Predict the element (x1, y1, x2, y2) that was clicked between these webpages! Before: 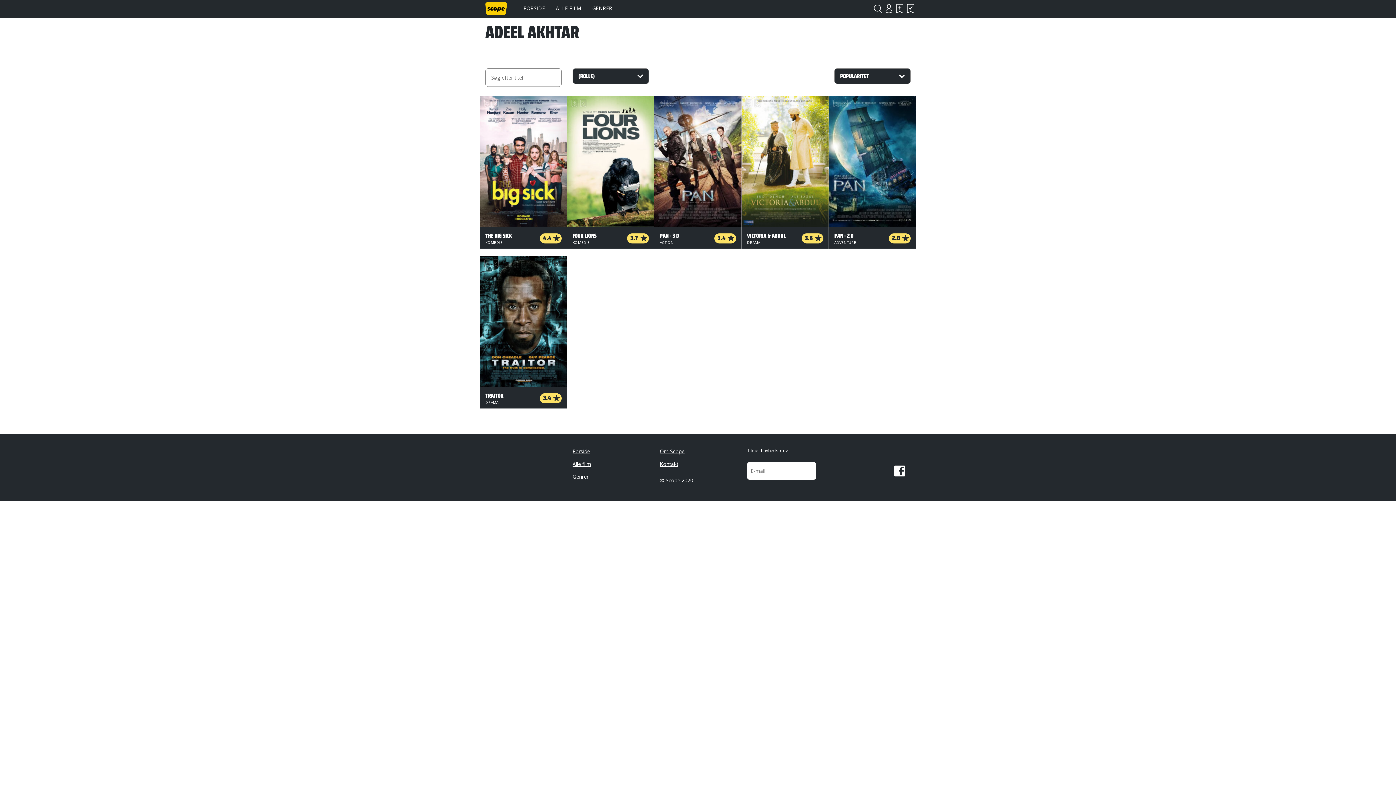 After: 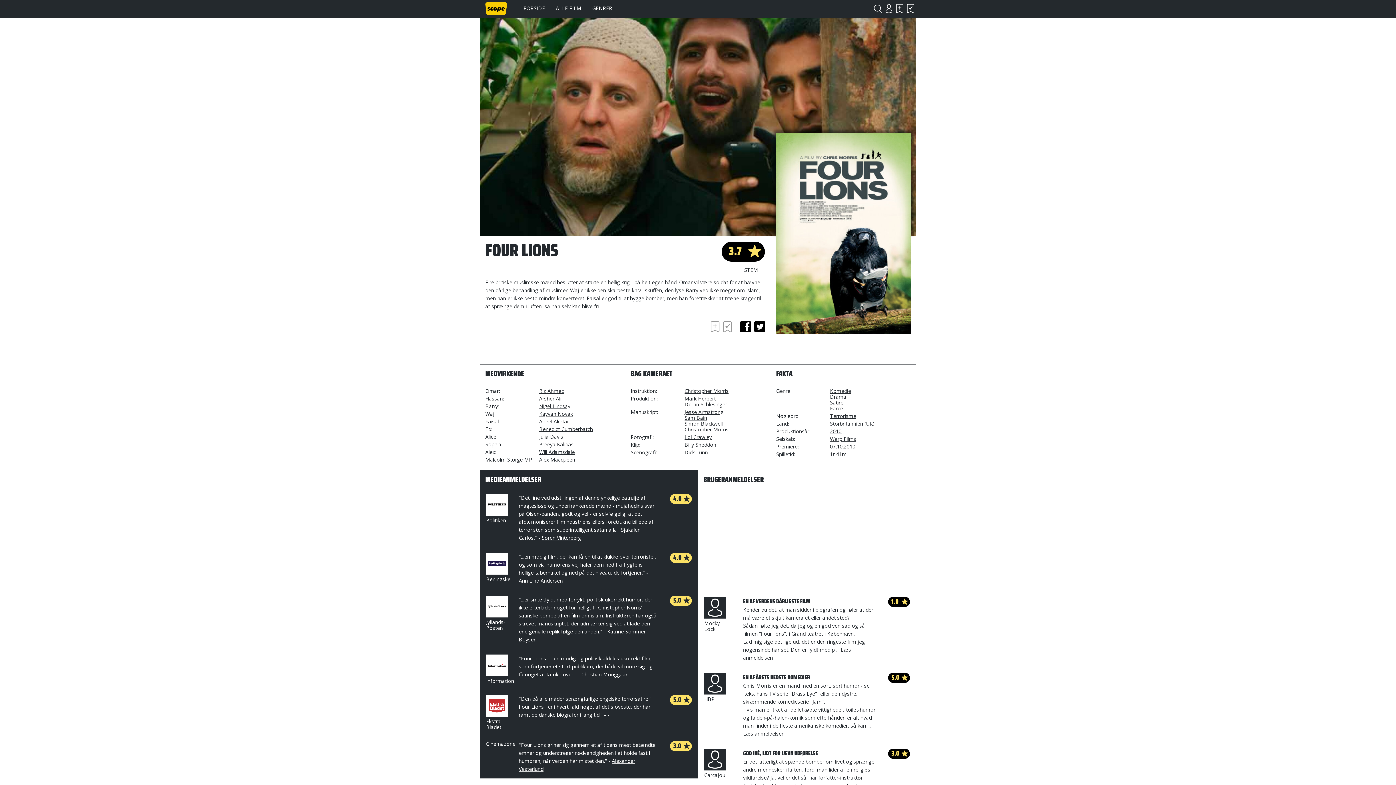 Action: label: FOUR LIONS
3.7
KOMEDIE bbox: (567, 96, 654, 248)